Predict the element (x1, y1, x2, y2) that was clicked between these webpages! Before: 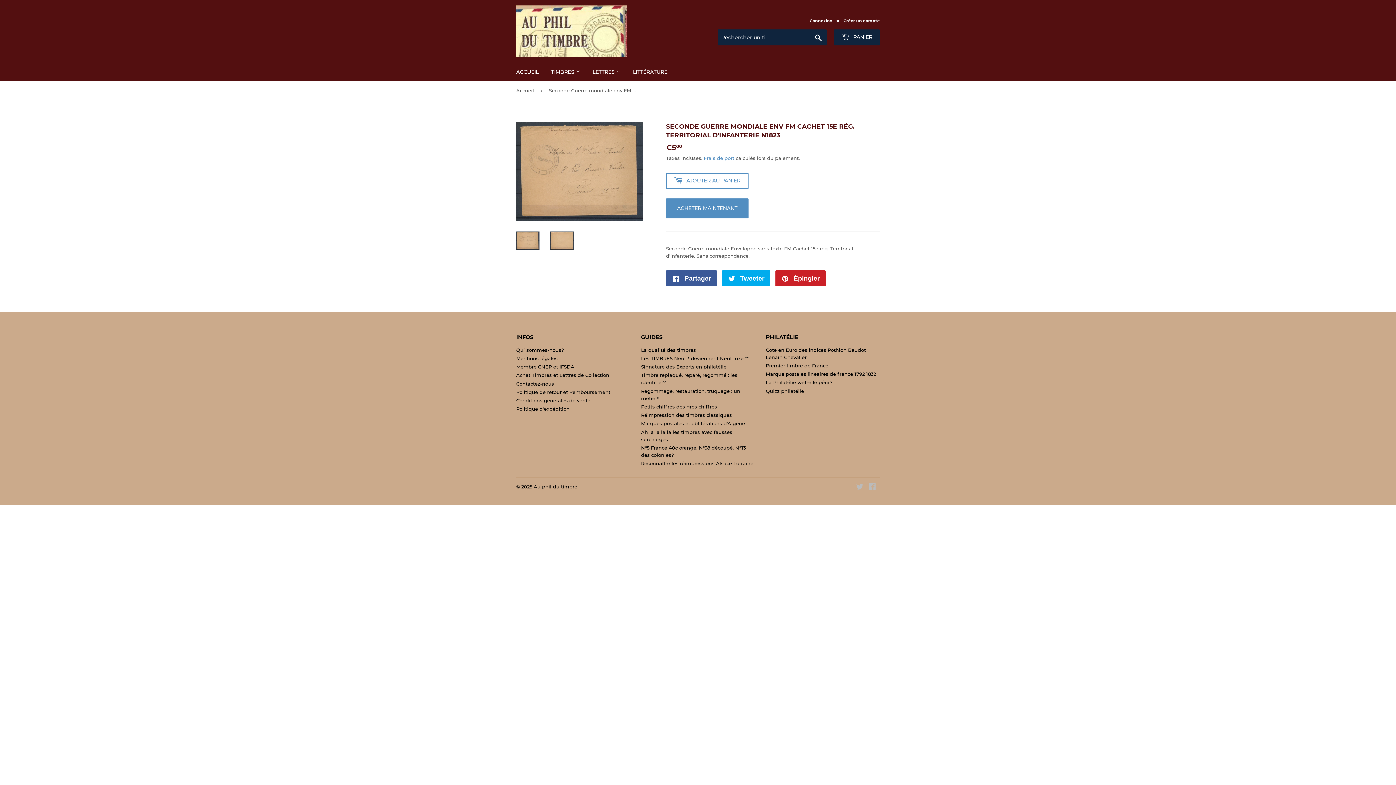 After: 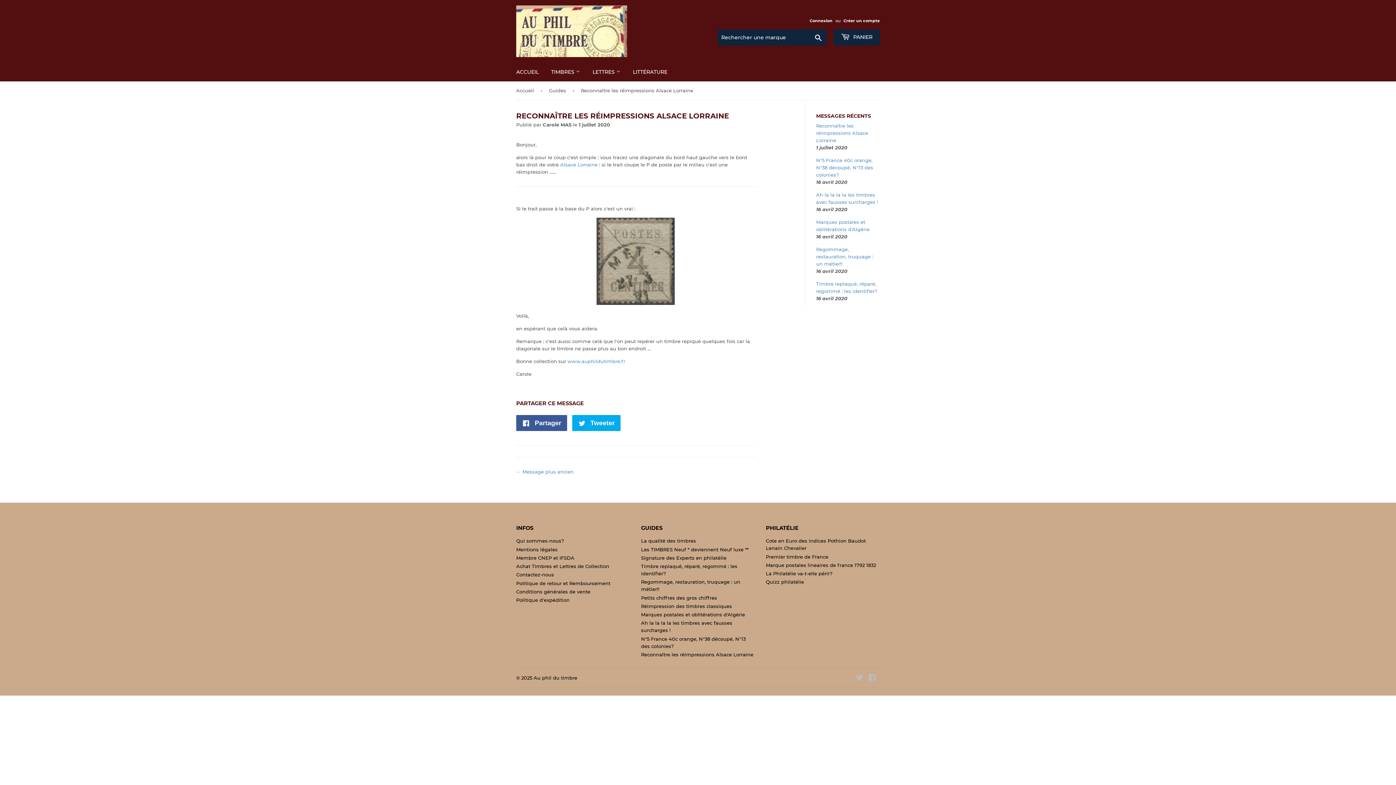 Action: bbox: (641, 460, 753, 466) label: Reconnaître les réimpressions Alsace Lorraine